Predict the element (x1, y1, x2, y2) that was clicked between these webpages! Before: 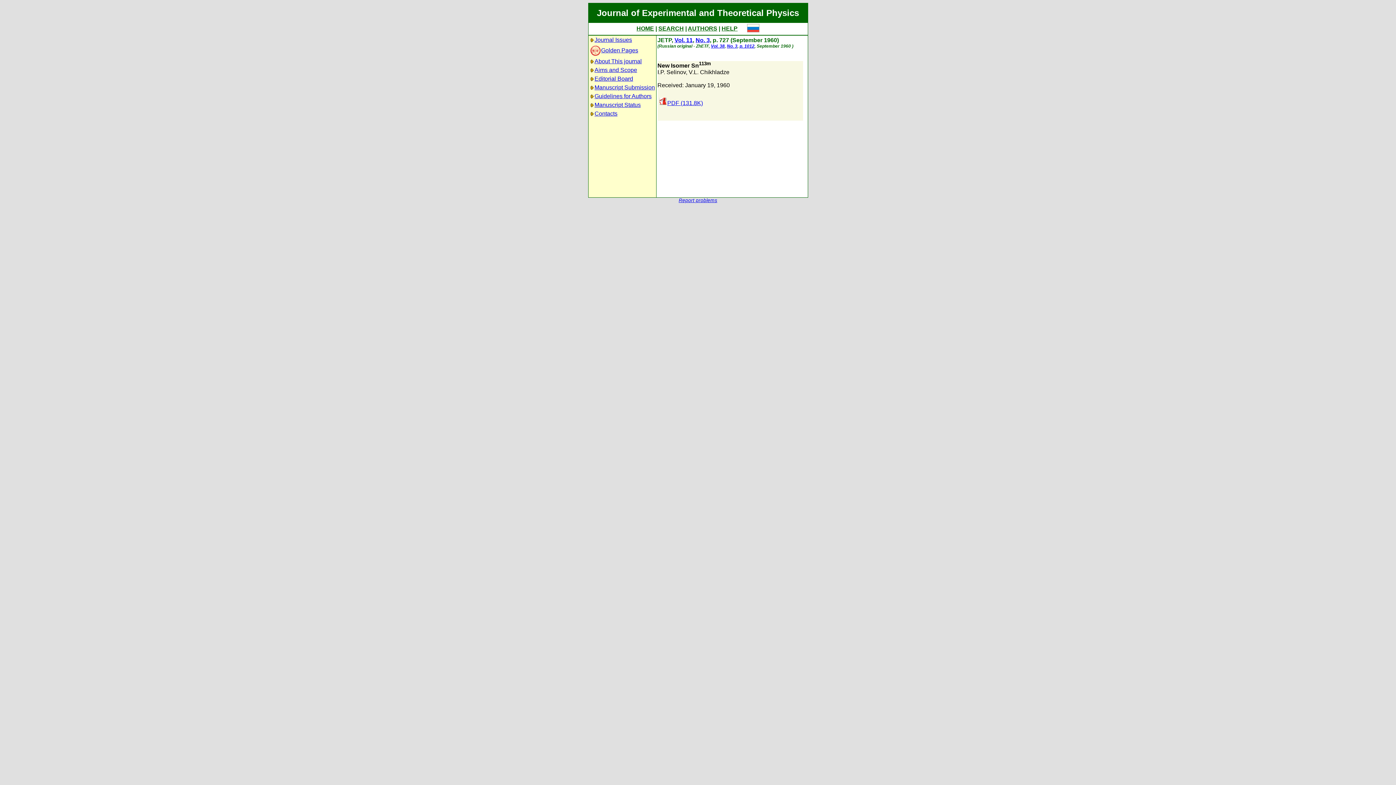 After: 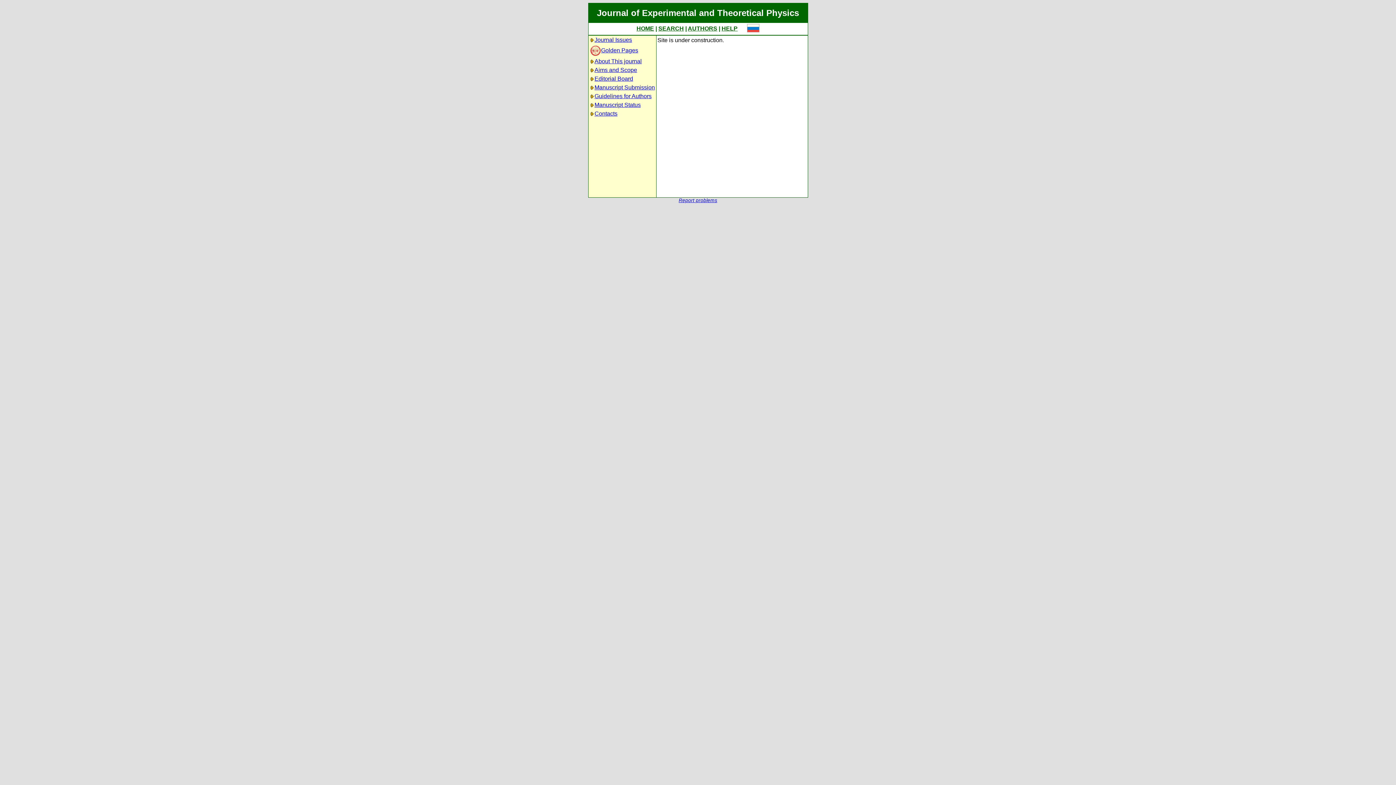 Action: label: HELP bbox: (721, 25, 737, 31)